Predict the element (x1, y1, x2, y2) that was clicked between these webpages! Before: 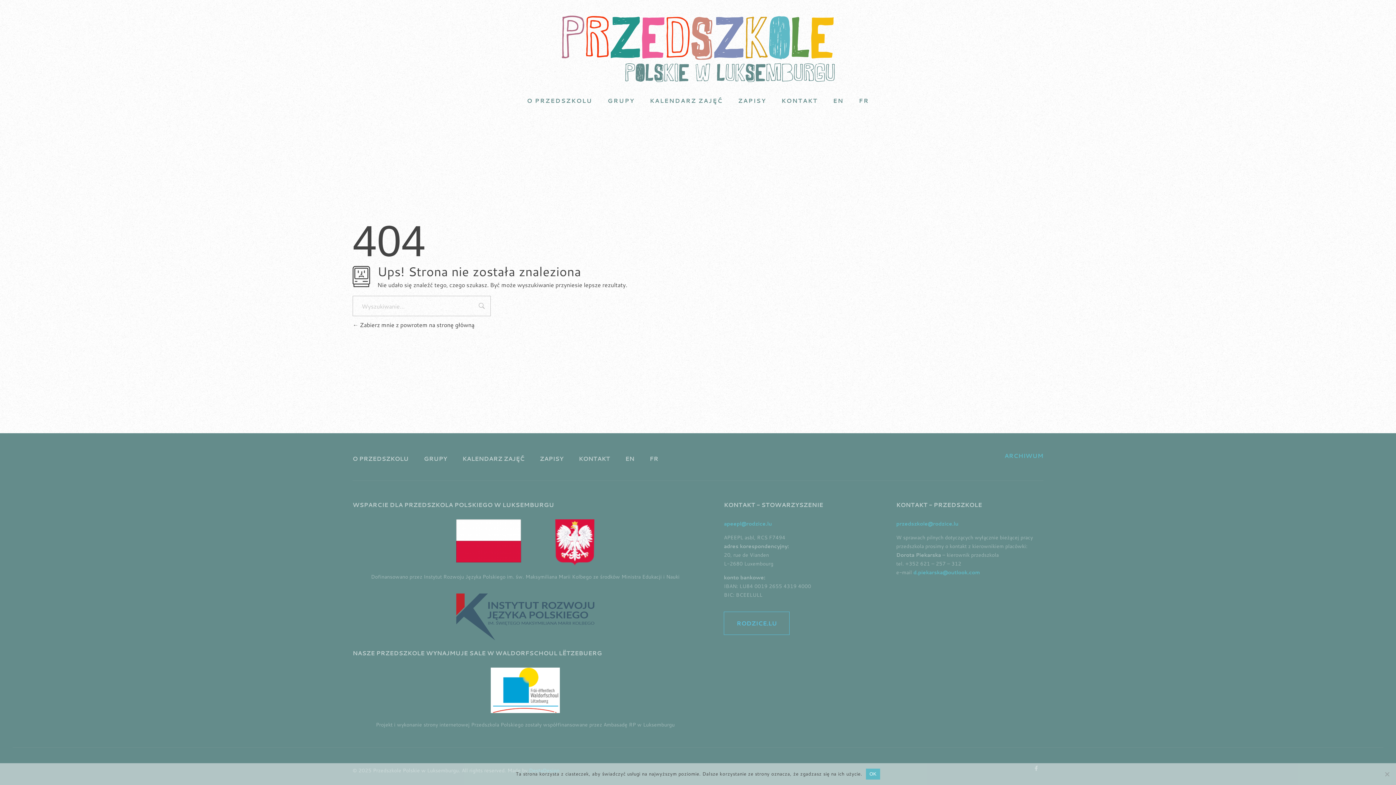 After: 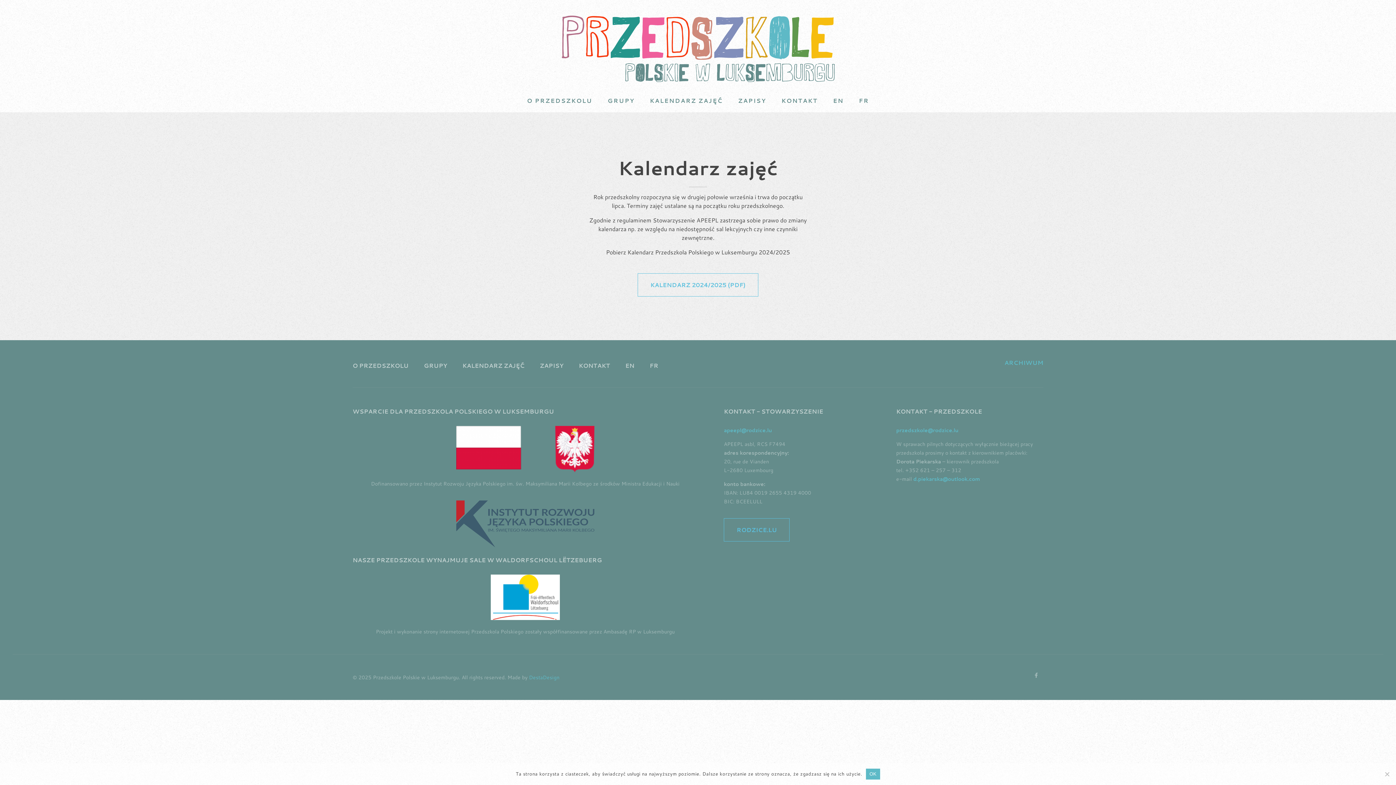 Action: label: KALENDARZ ZAJĘĆ bbox: (645, 96, 729, 105)